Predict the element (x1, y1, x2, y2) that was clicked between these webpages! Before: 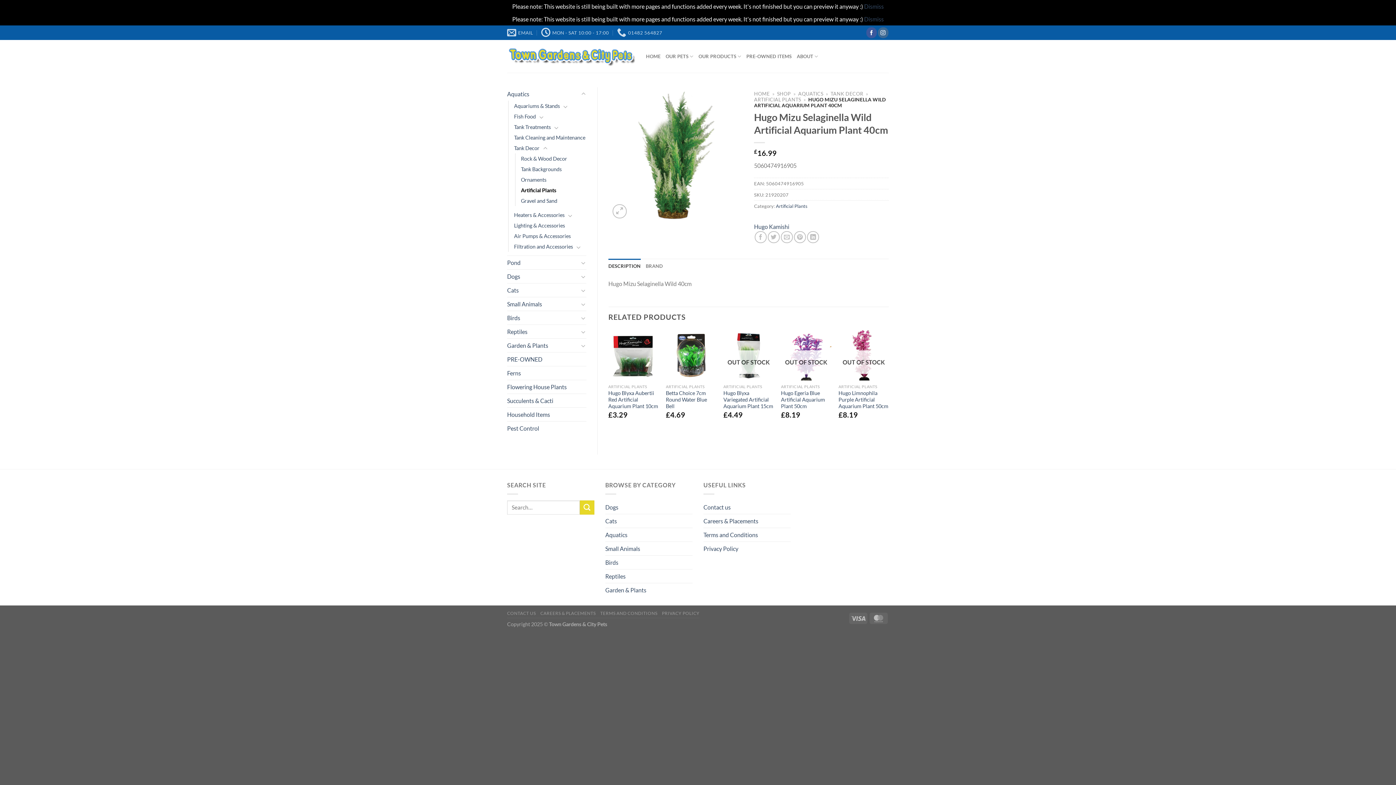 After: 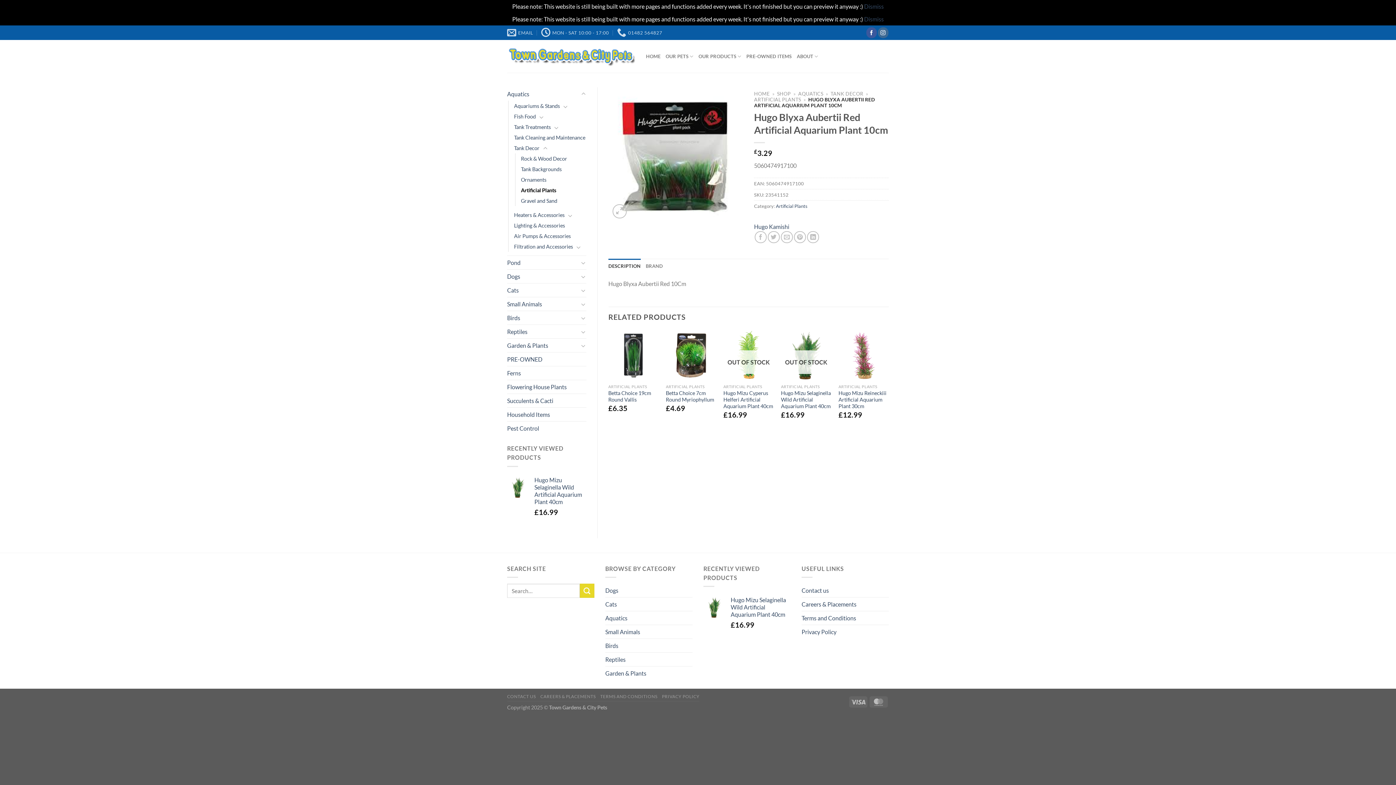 Action: label: Hugo Blyxa Aubertii Red Artificial Aquarium Plant 10cm bbox: (608, 390, 658, 409)